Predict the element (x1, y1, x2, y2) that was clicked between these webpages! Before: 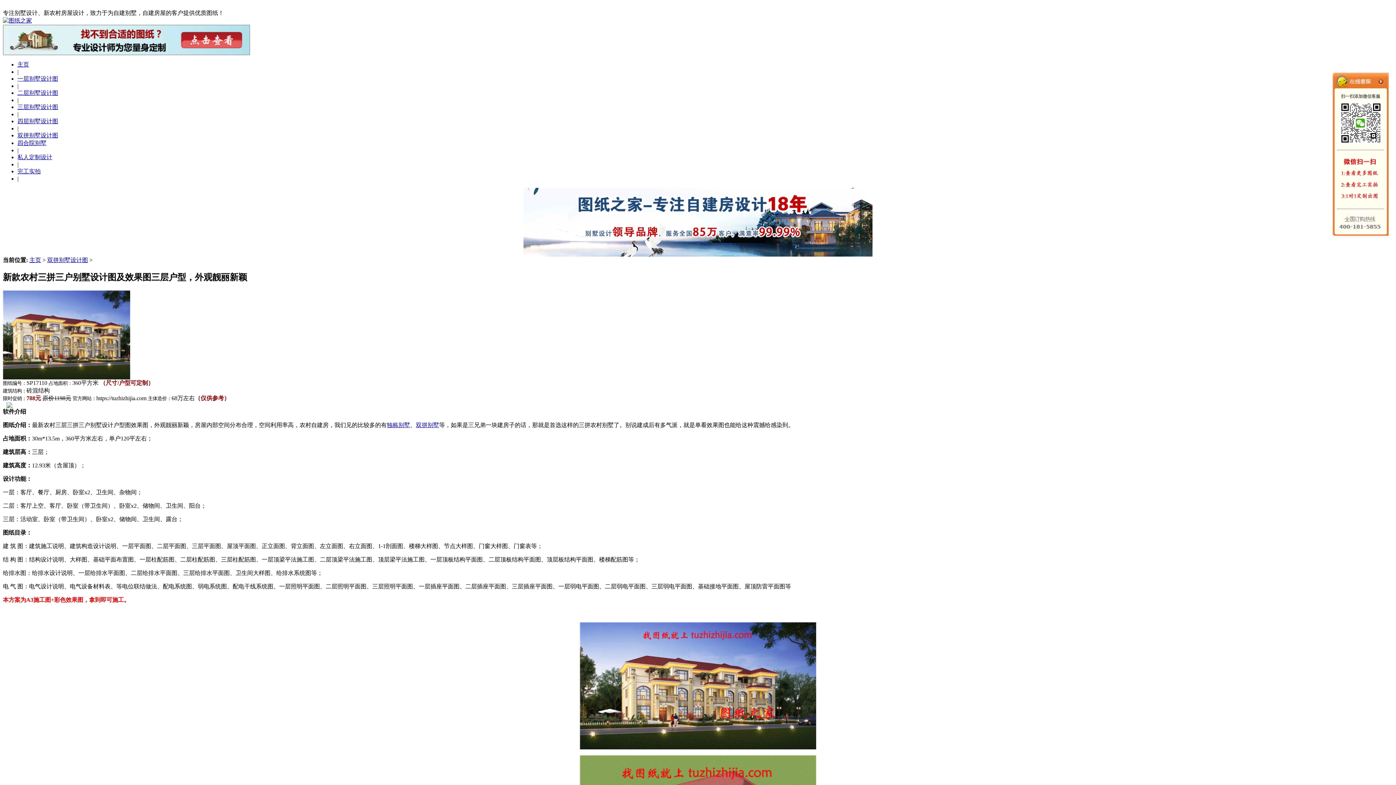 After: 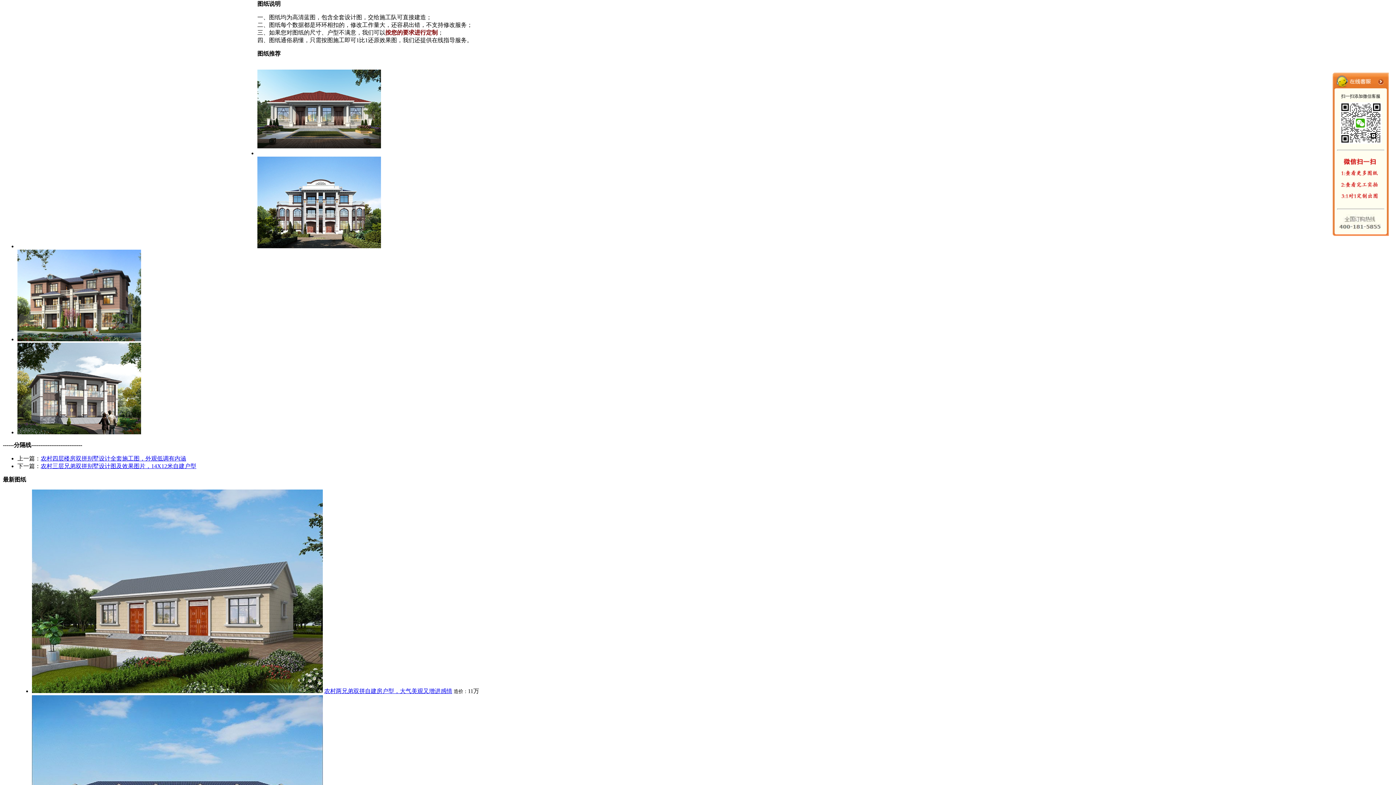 Action: bbox: (6, 403, 12, 409)